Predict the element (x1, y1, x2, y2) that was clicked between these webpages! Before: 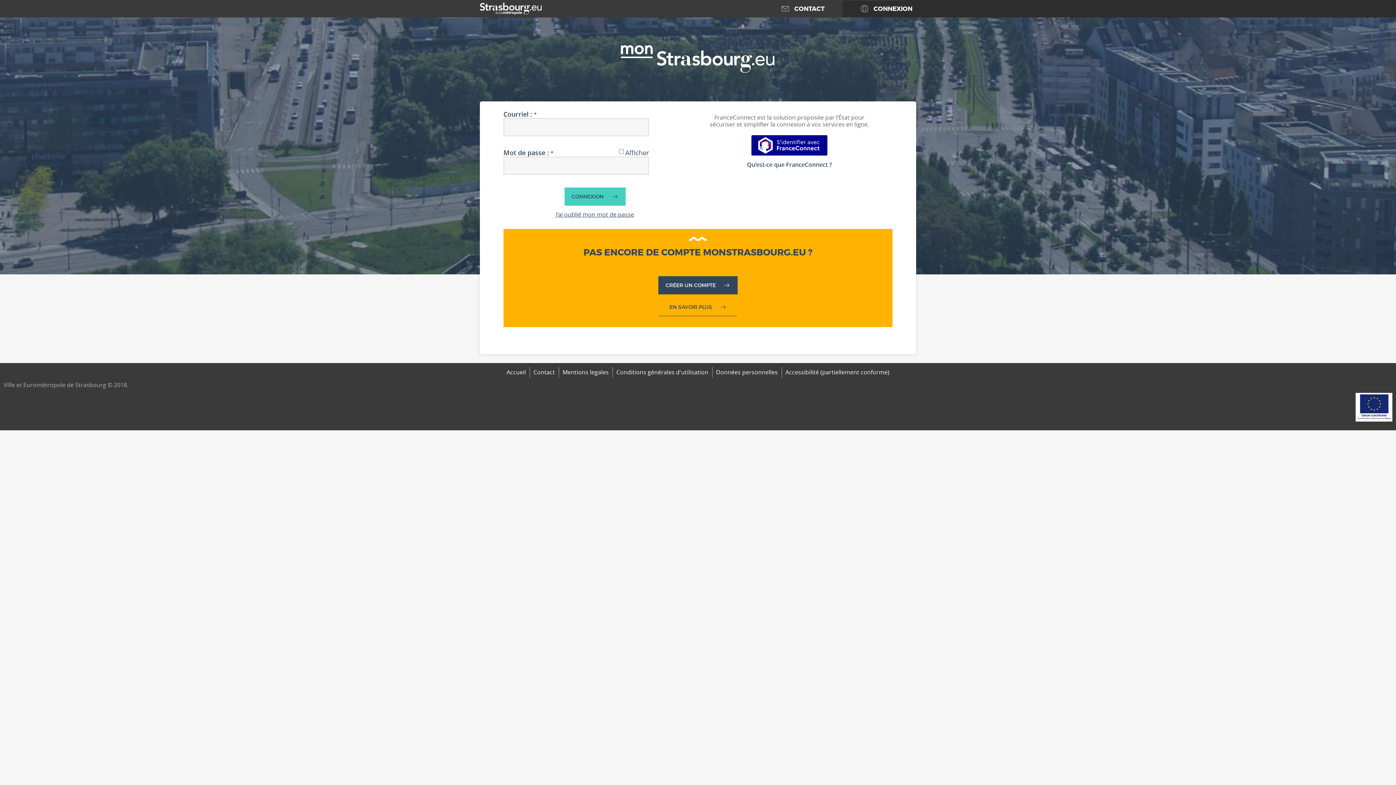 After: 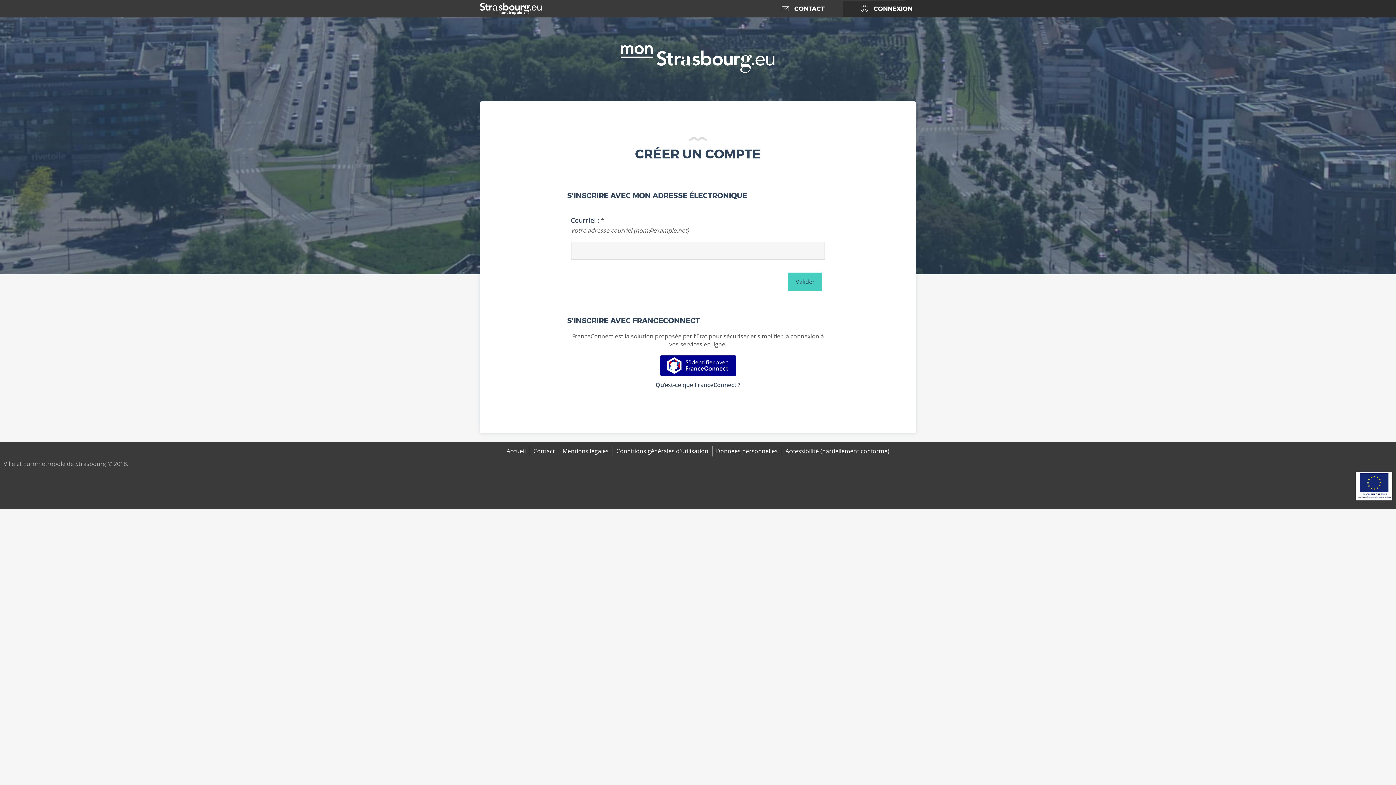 Action: label: CRÉER UN COMPTE bbox: (658, 276, 737, 294)